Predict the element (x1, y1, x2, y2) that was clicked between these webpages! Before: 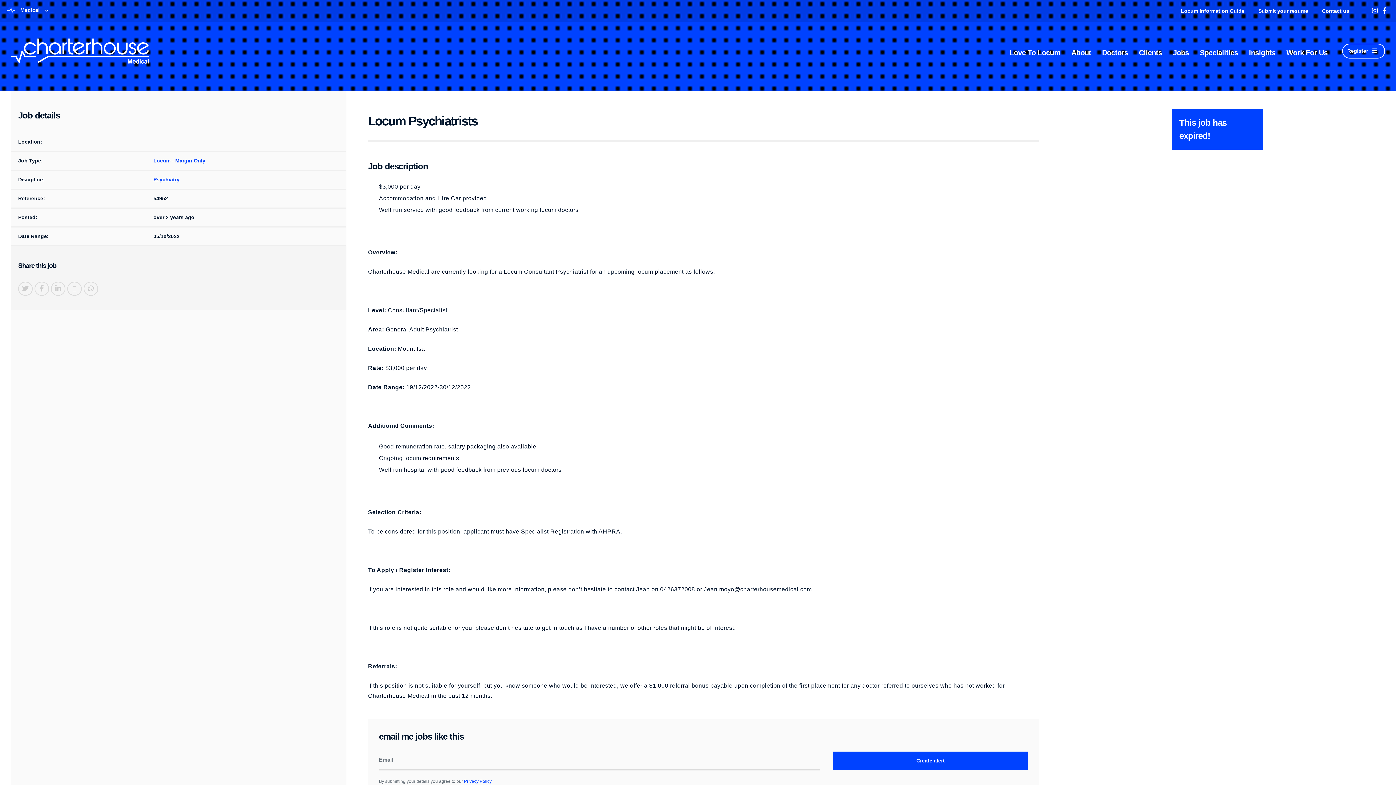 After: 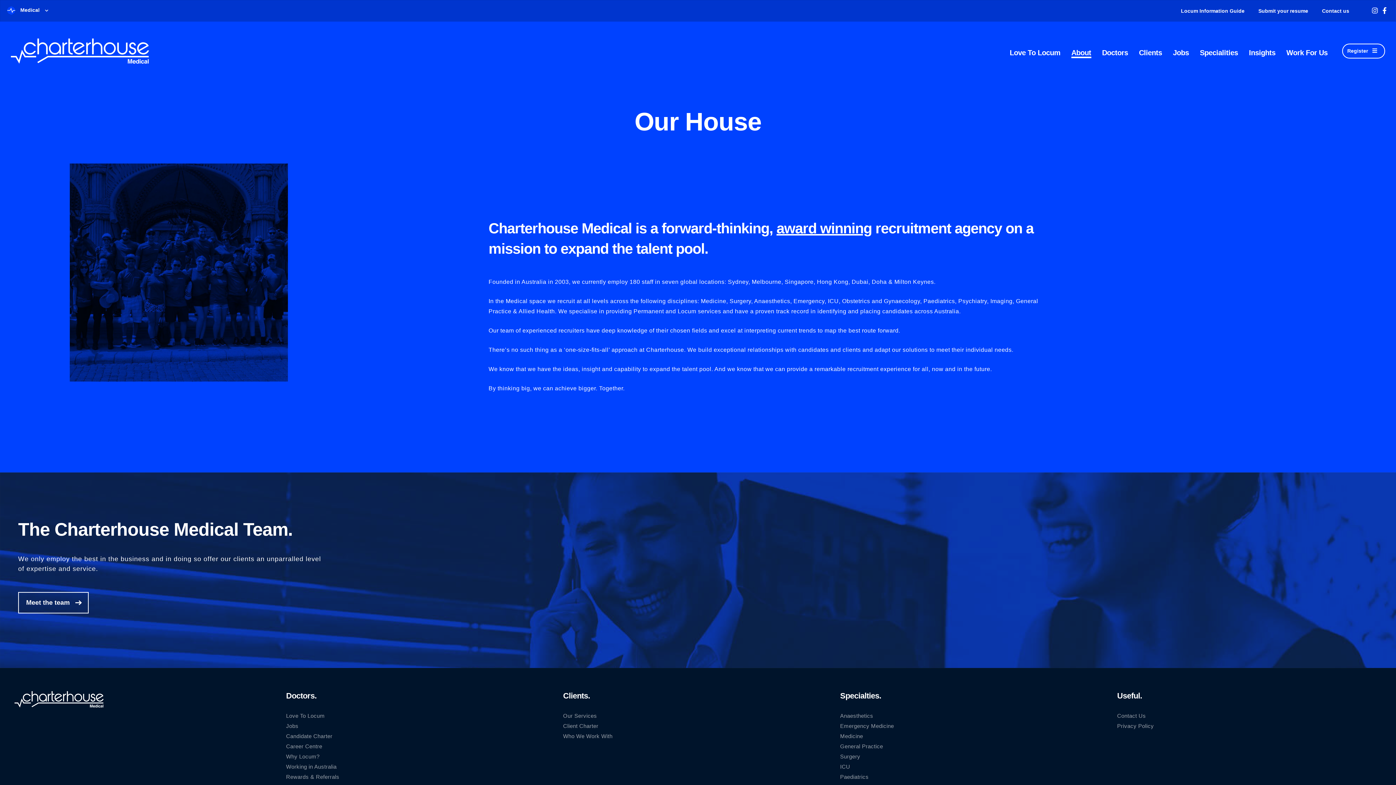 Action: bbox: (1071, 36, 1091, 58) label: About